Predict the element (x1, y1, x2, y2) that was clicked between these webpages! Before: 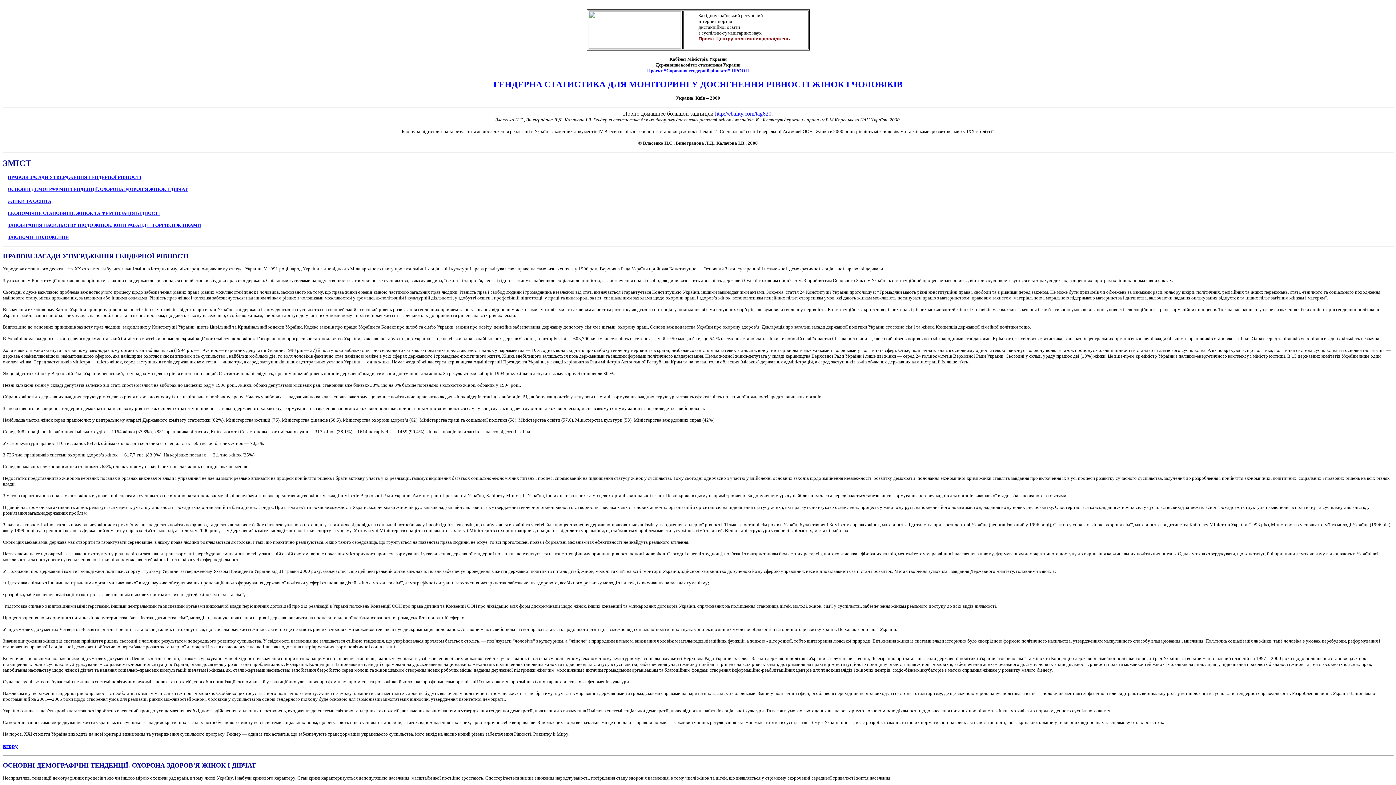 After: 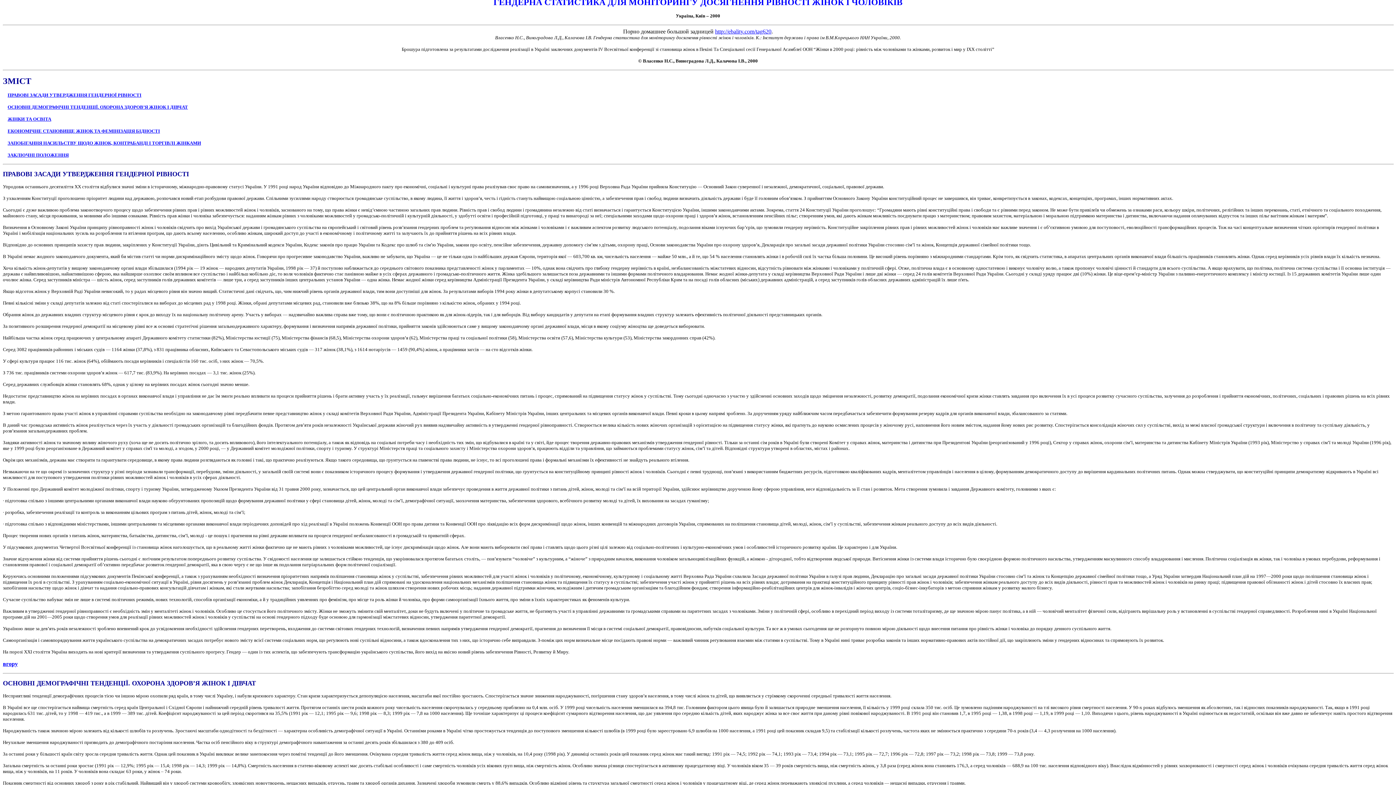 Action: label: вгору bbox: (2, 743, 17, 749)